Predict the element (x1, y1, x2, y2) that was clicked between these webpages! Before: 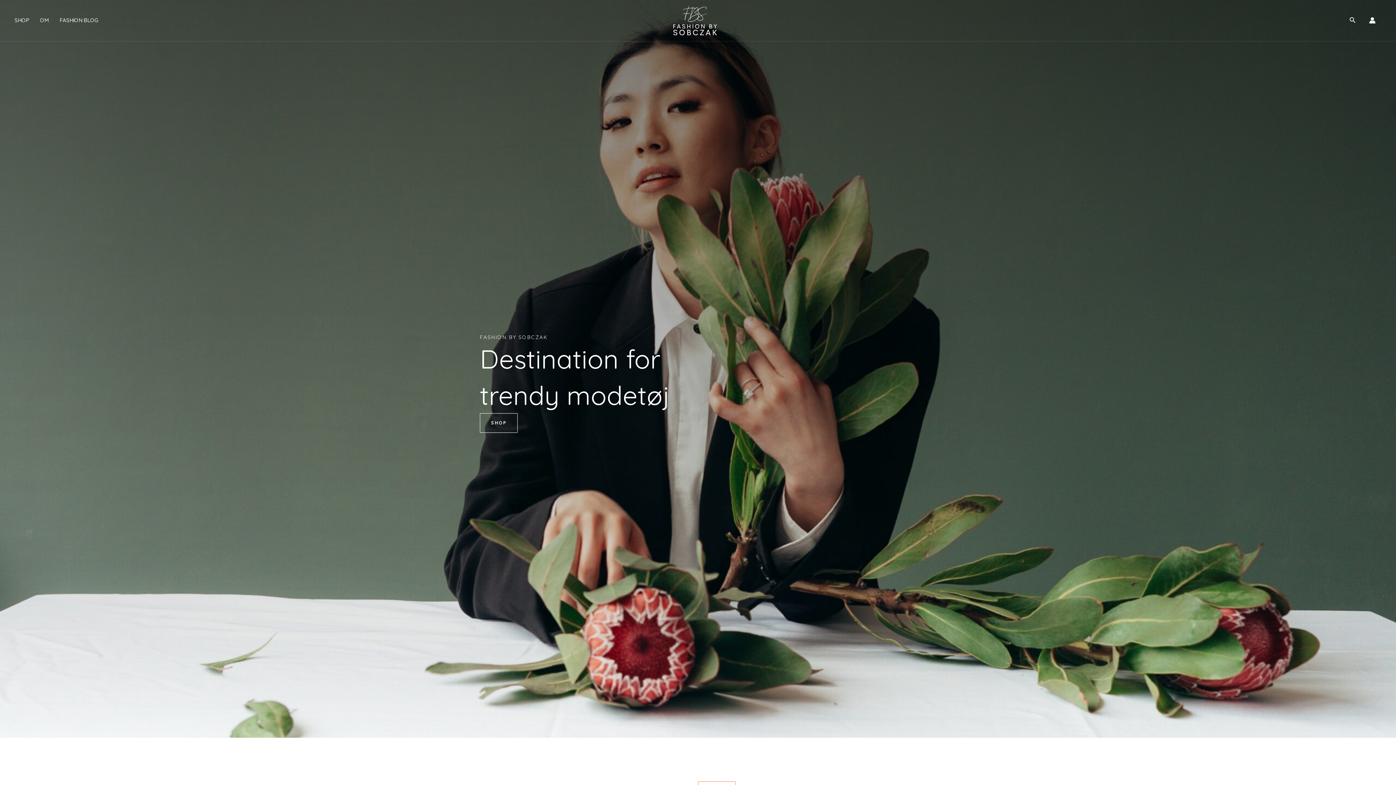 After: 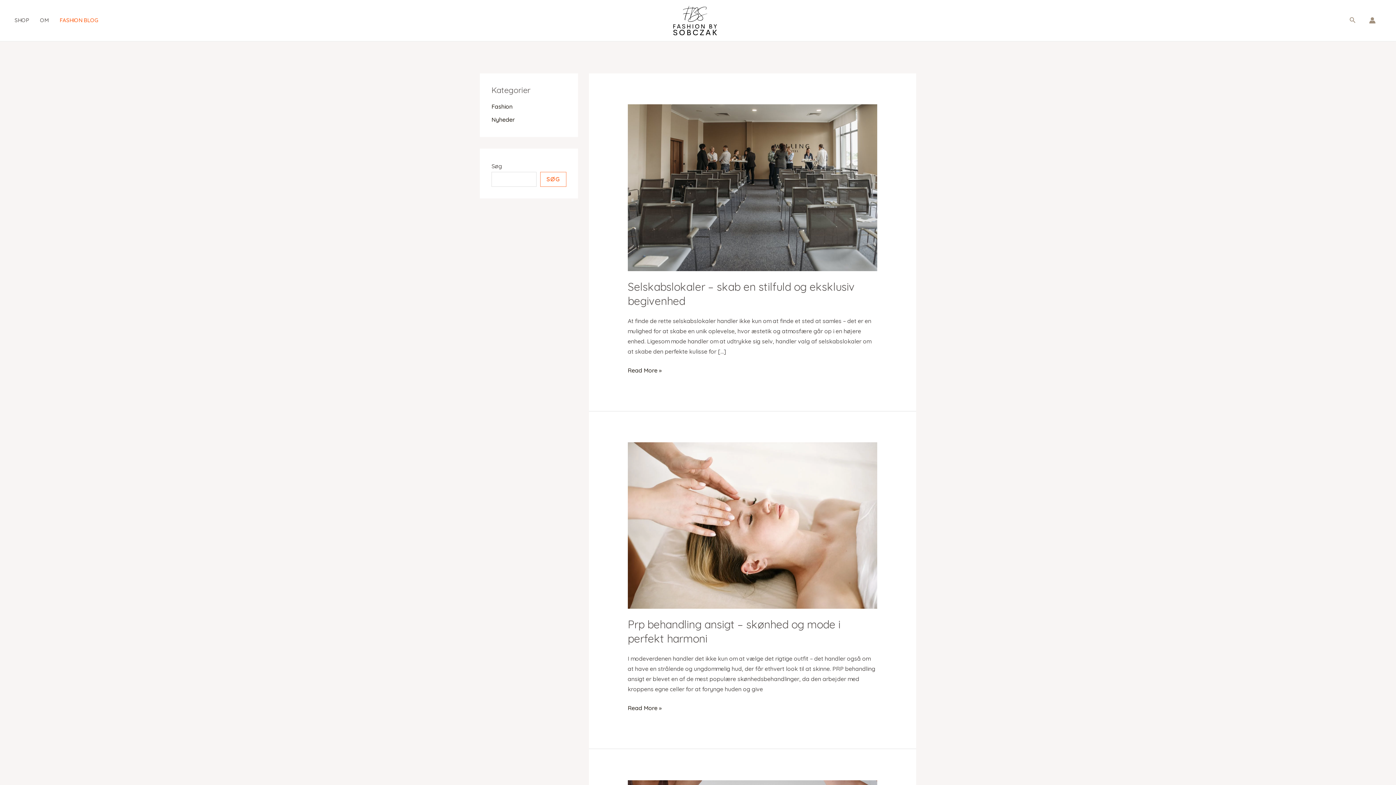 Action: label: FASHION BLOG bbox: (59, 3, 109, 37)